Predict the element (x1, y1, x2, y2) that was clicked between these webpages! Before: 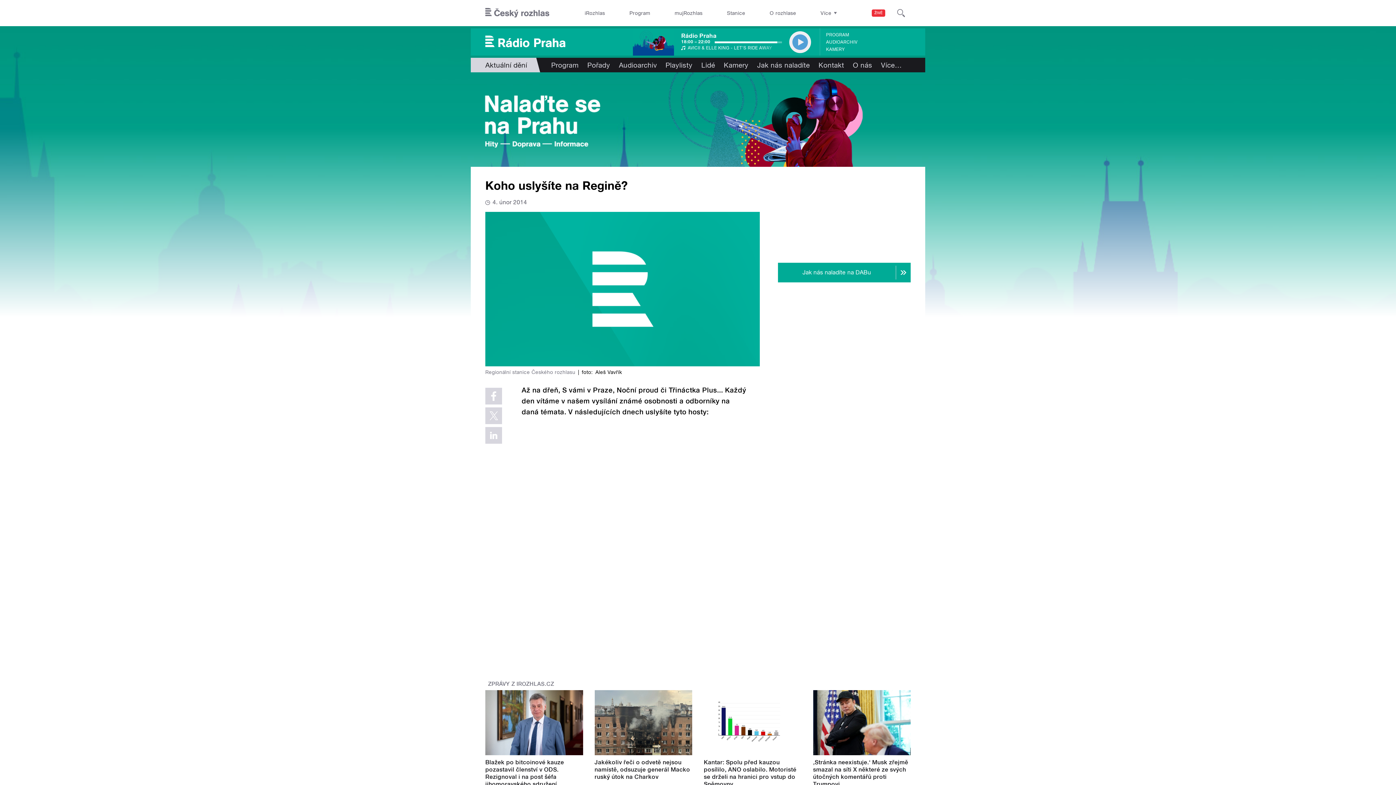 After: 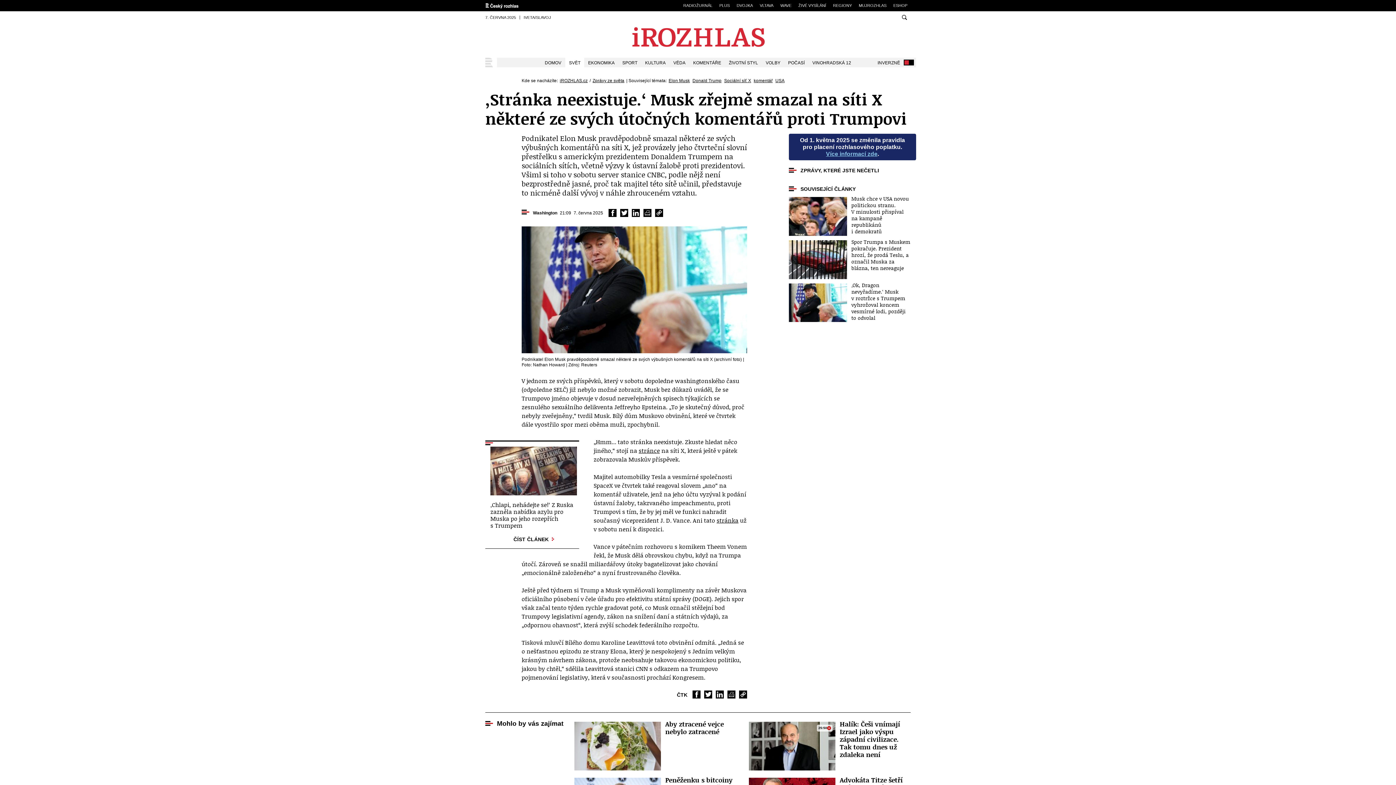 Action: bbox: (813, 690, 910, 755)